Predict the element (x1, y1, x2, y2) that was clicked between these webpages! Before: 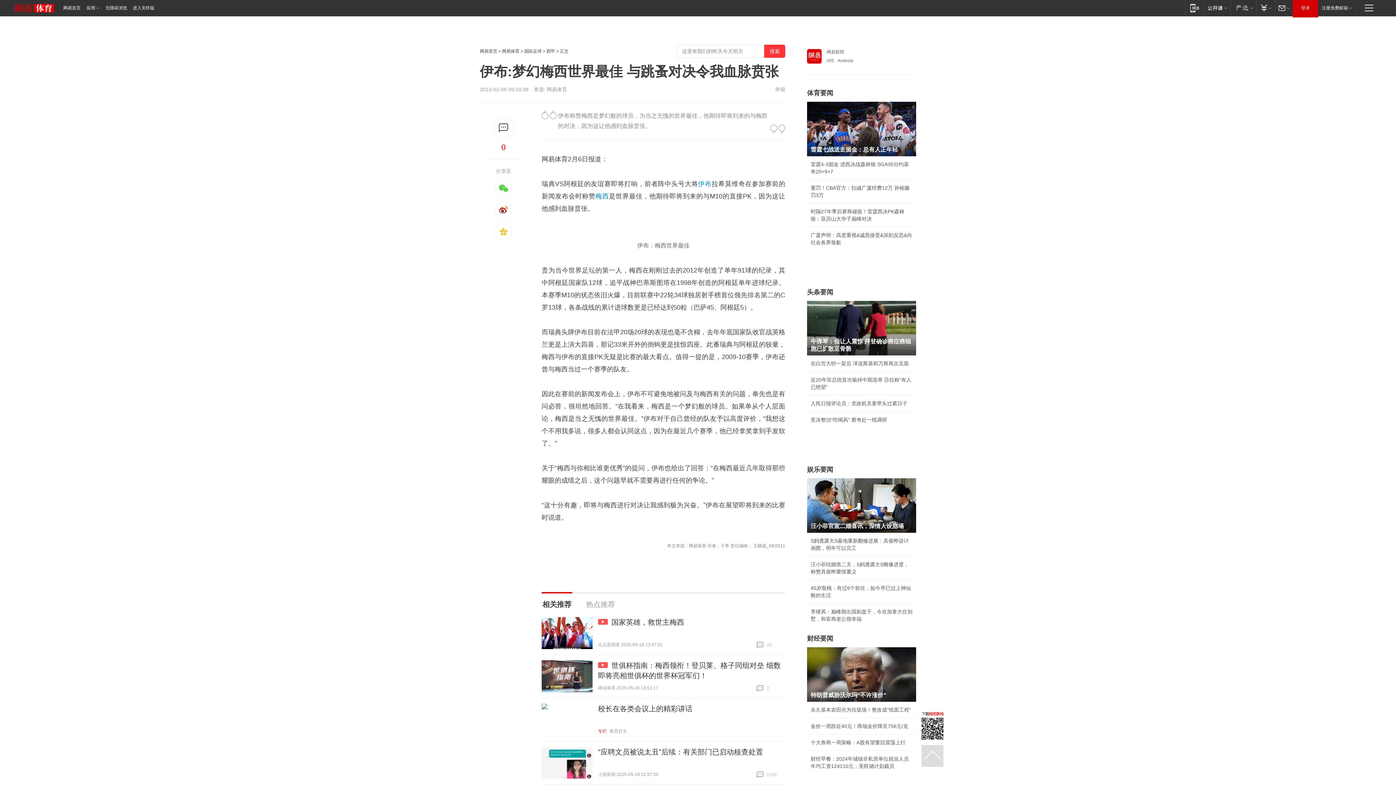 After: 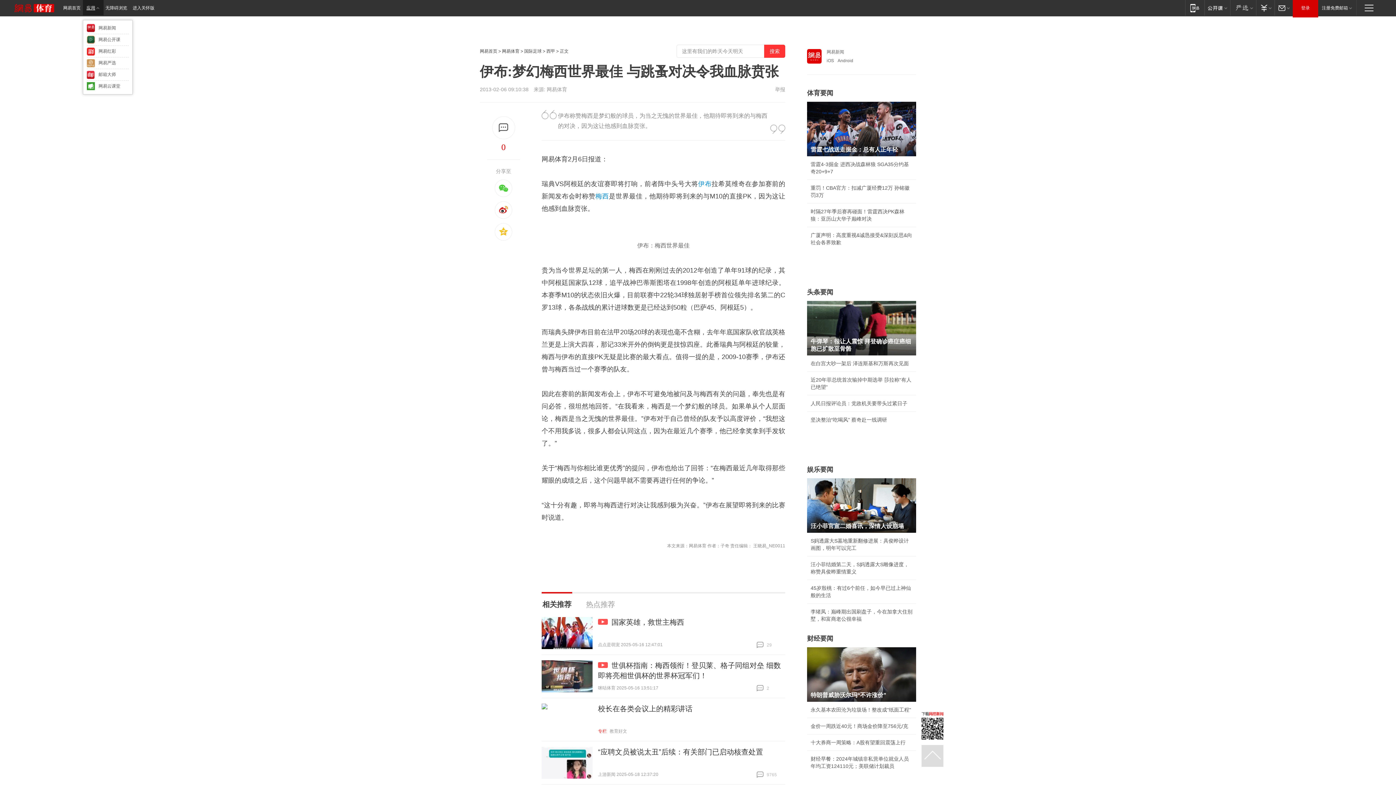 Action: label: 应用 bbox: (82, 0, 103, 15)